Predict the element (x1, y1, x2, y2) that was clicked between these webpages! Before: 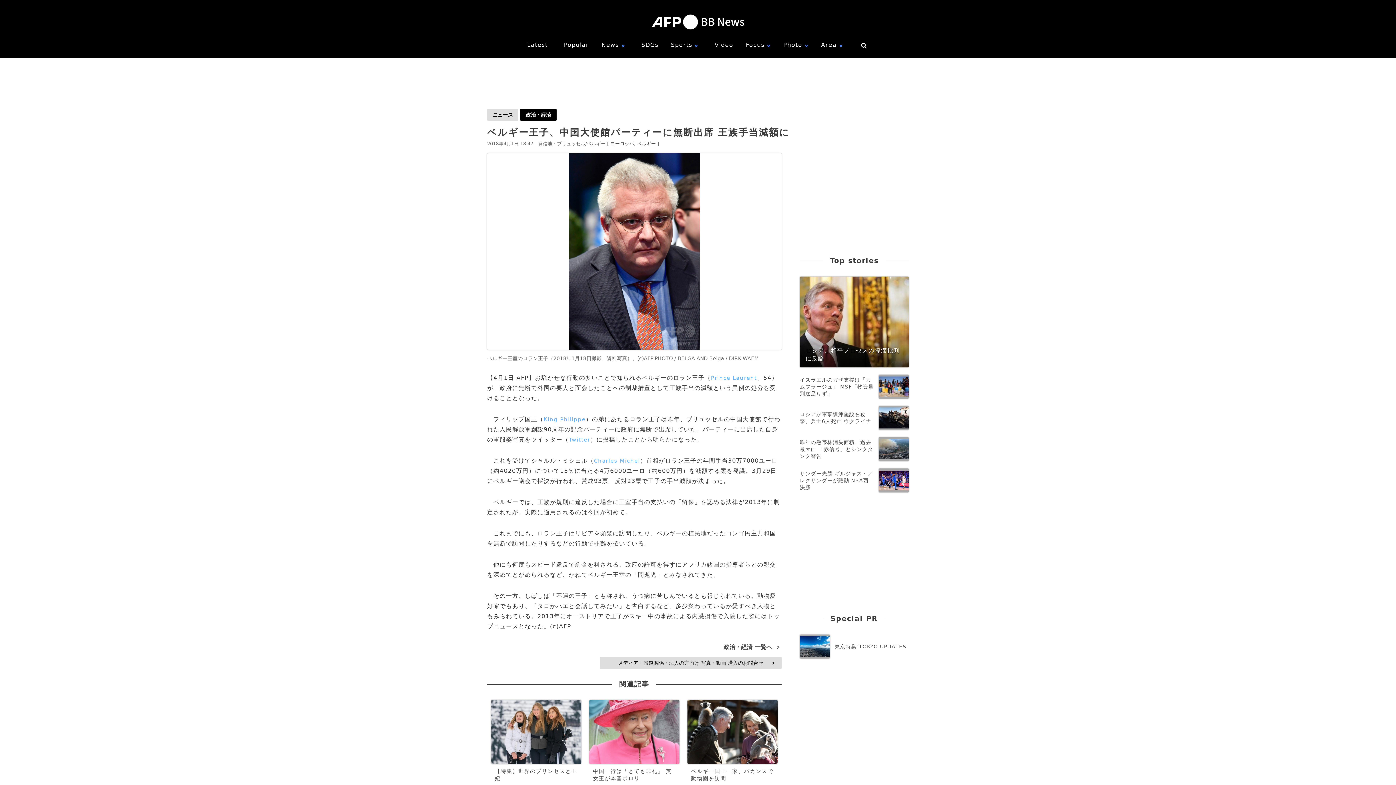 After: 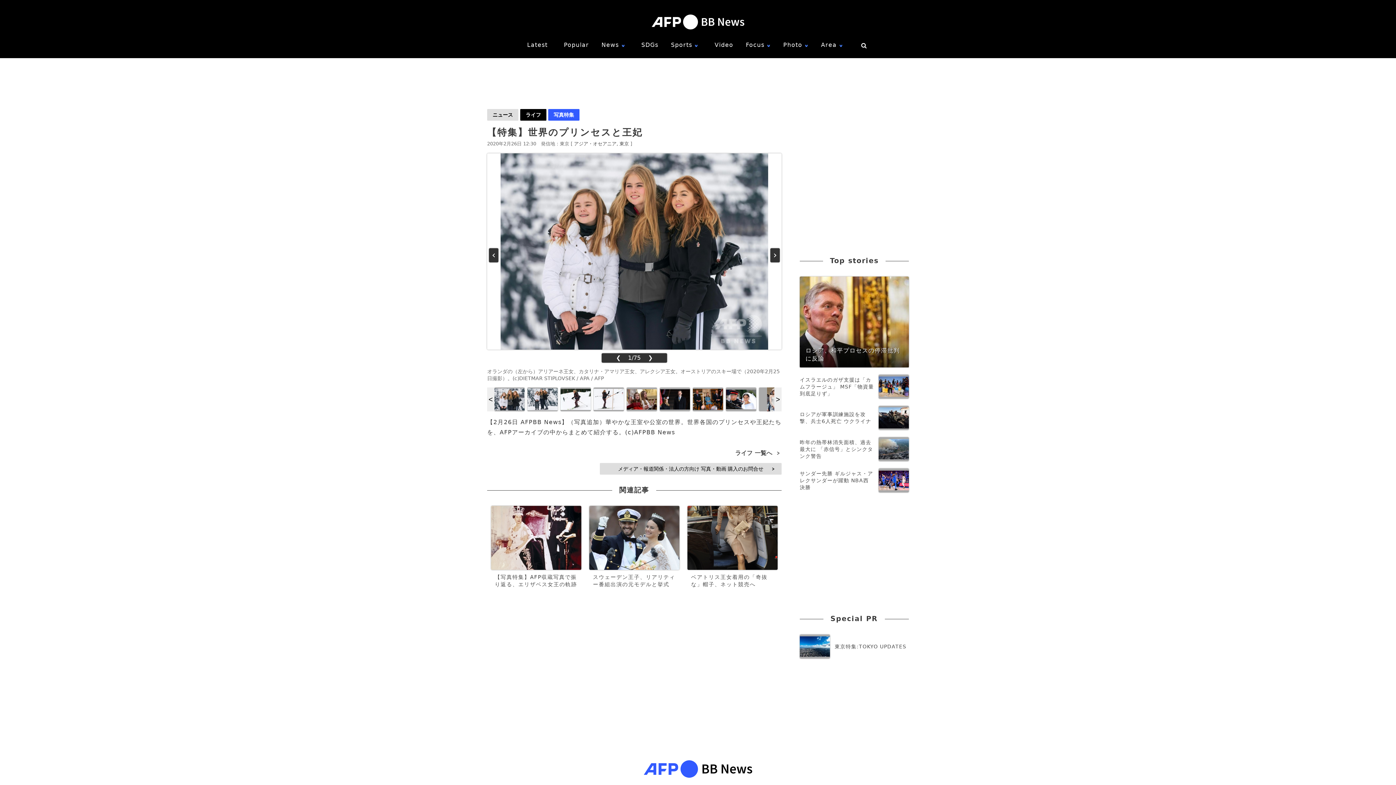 Action: label: 【特集】世界のプリンセスと王妃 bbox: (491, 700, 581, 788)